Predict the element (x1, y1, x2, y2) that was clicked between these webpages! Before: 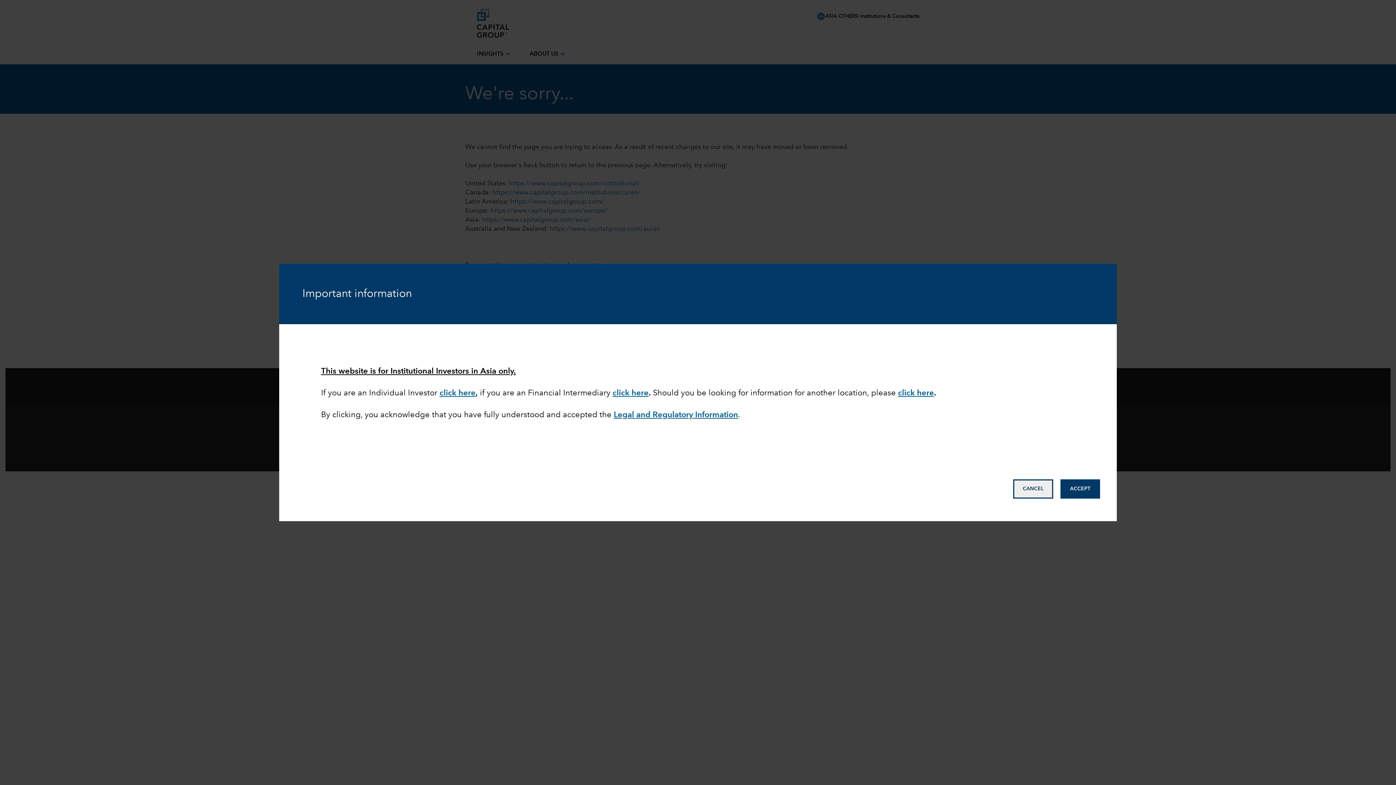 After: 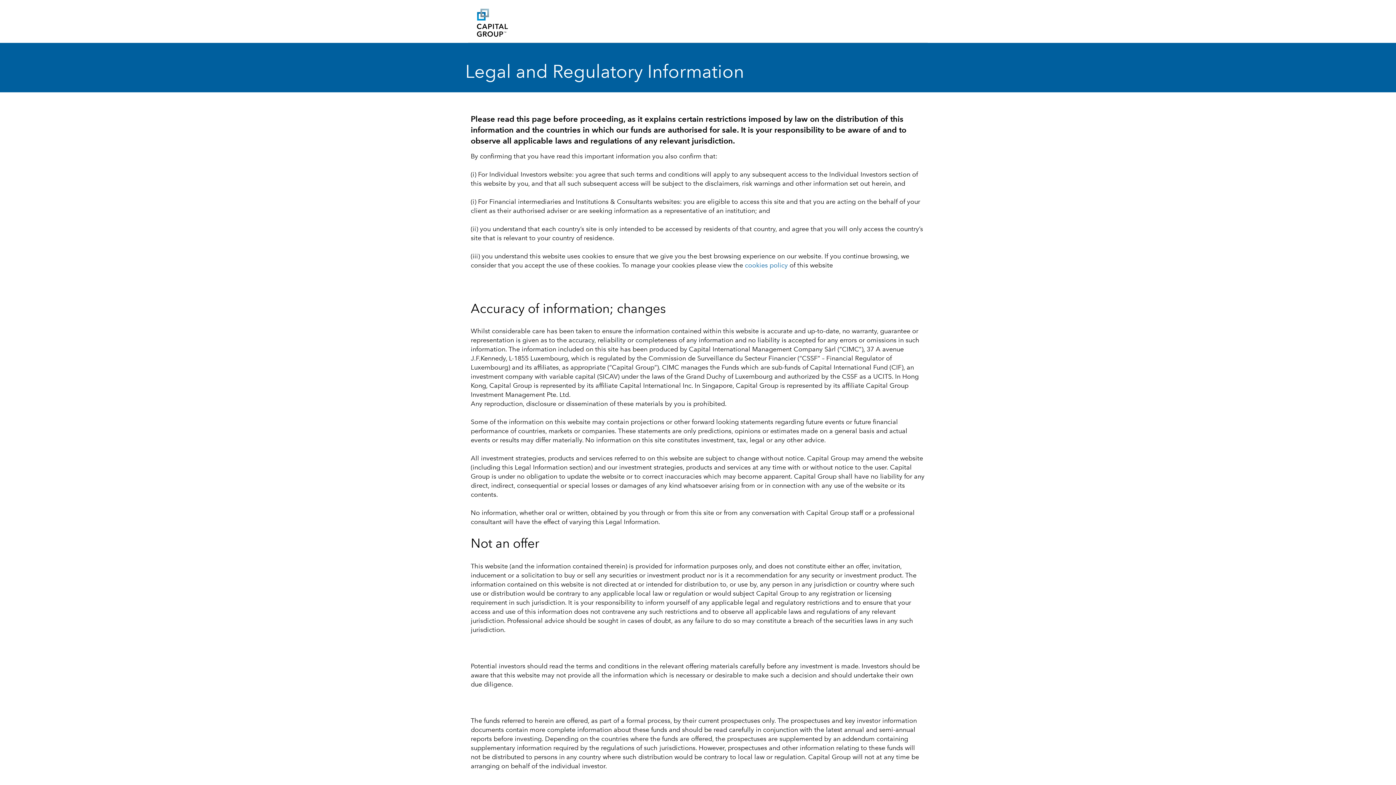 Action: label: Legal and Regulatory Information bbox: (613, 411, 738, 419)